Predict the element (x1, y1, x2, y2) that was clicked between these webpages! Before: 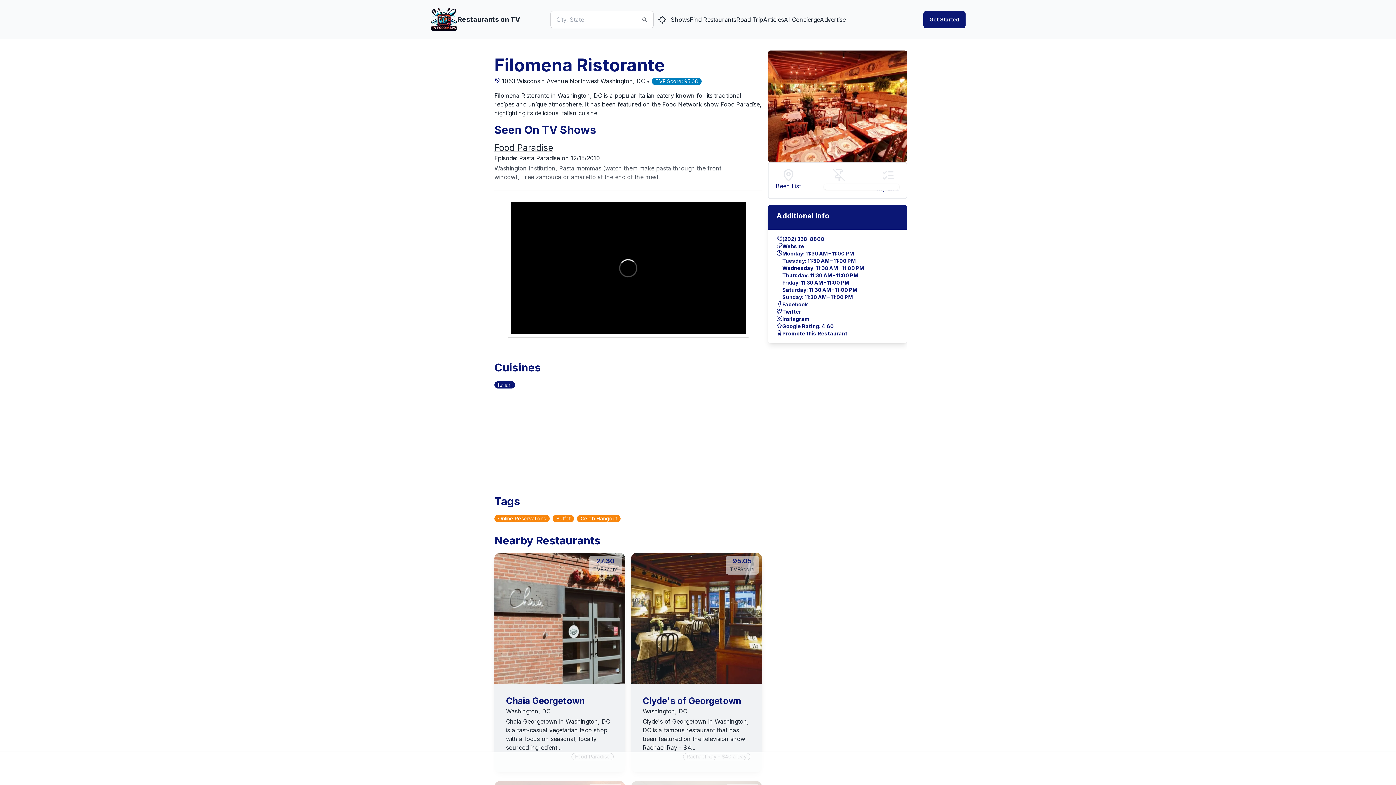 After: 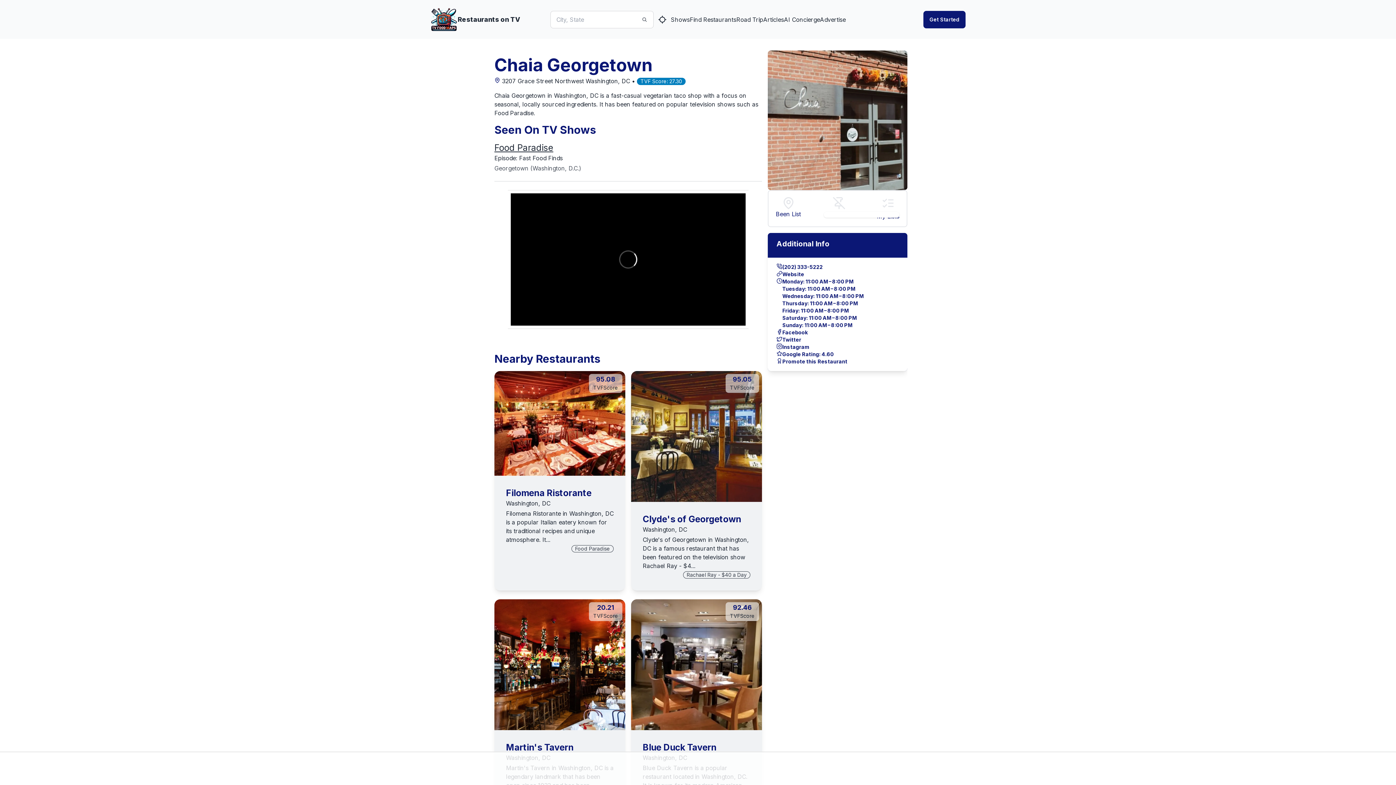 Action: label: Chaia Georgetown bbox: (506, 696, 585, 706)